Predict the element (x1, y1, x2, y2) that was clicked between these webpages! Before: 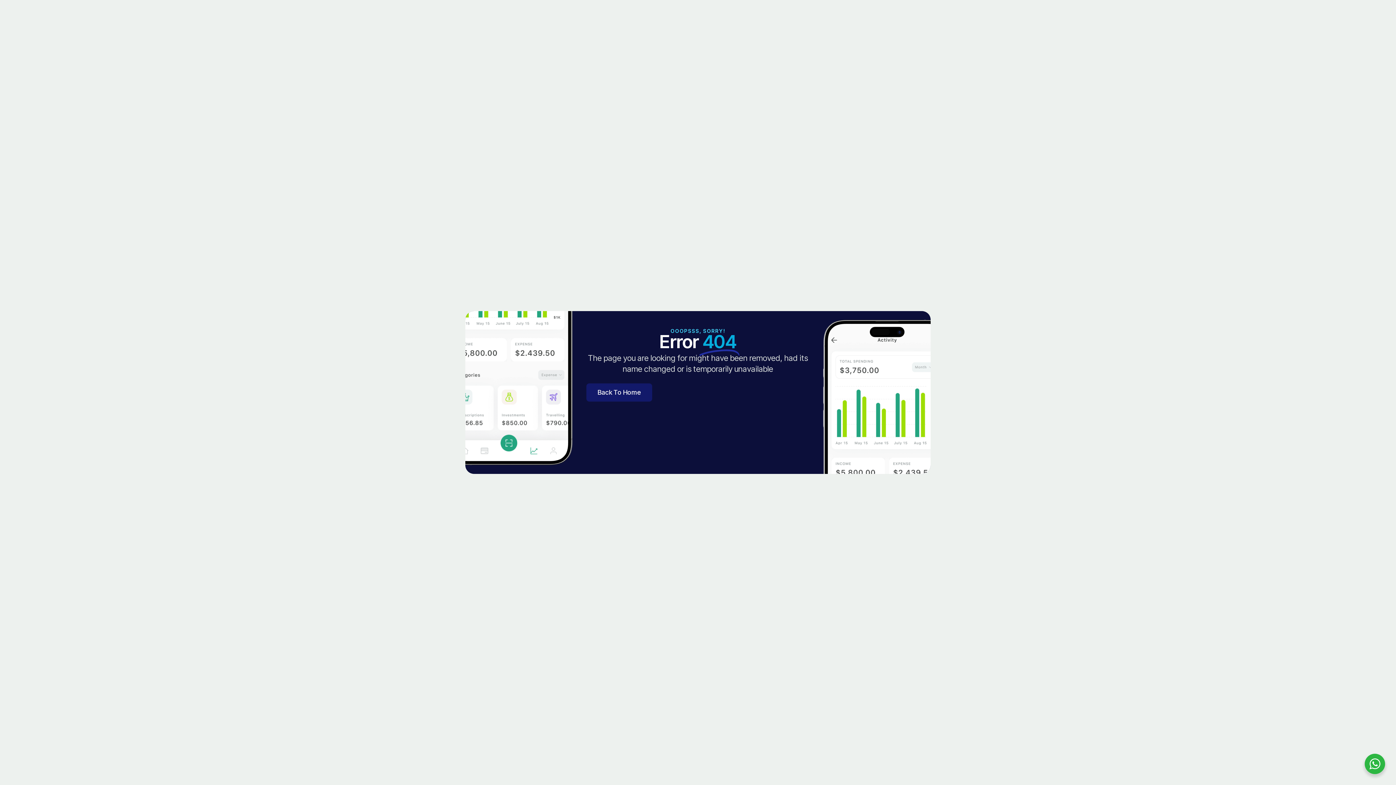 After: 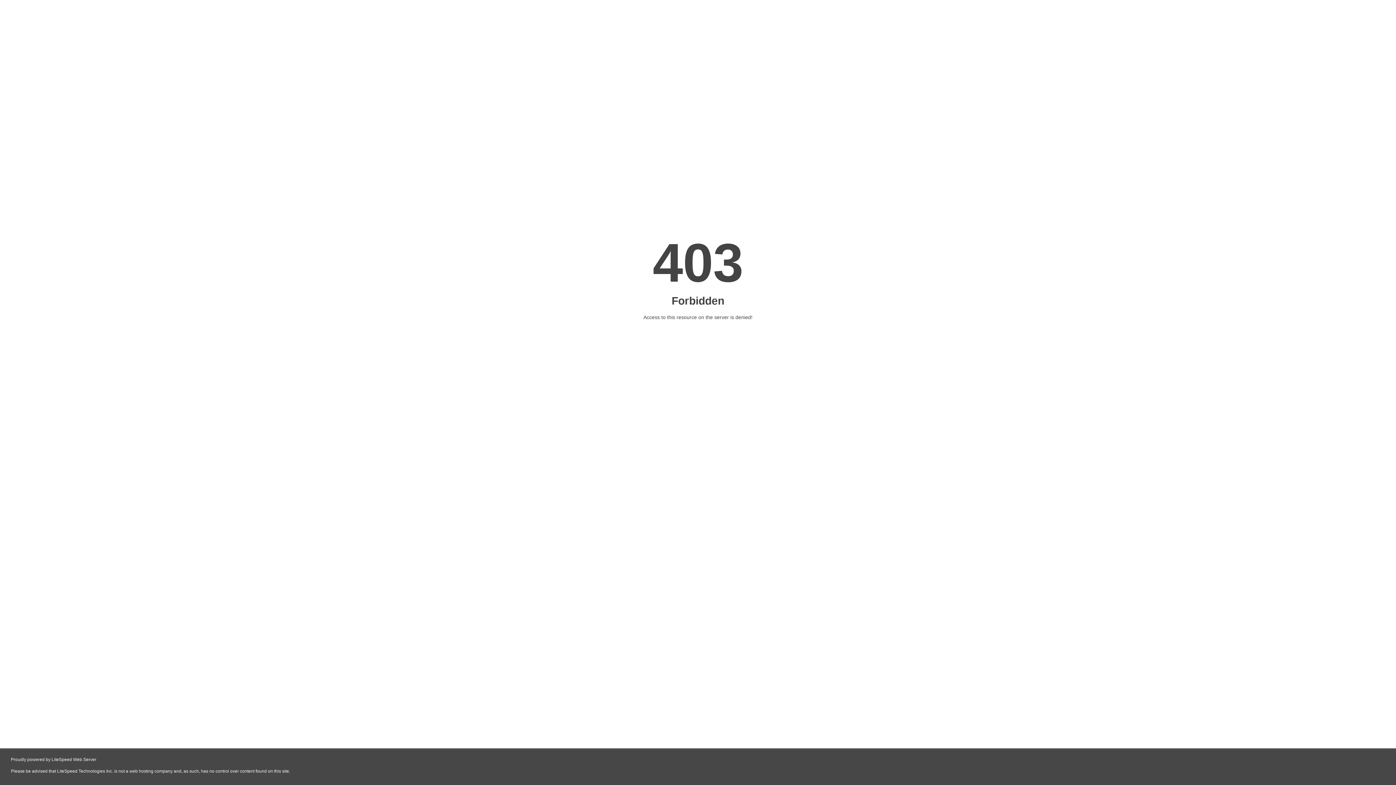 Action: bbox: (586, 383, 652, 401) label: Back To Home